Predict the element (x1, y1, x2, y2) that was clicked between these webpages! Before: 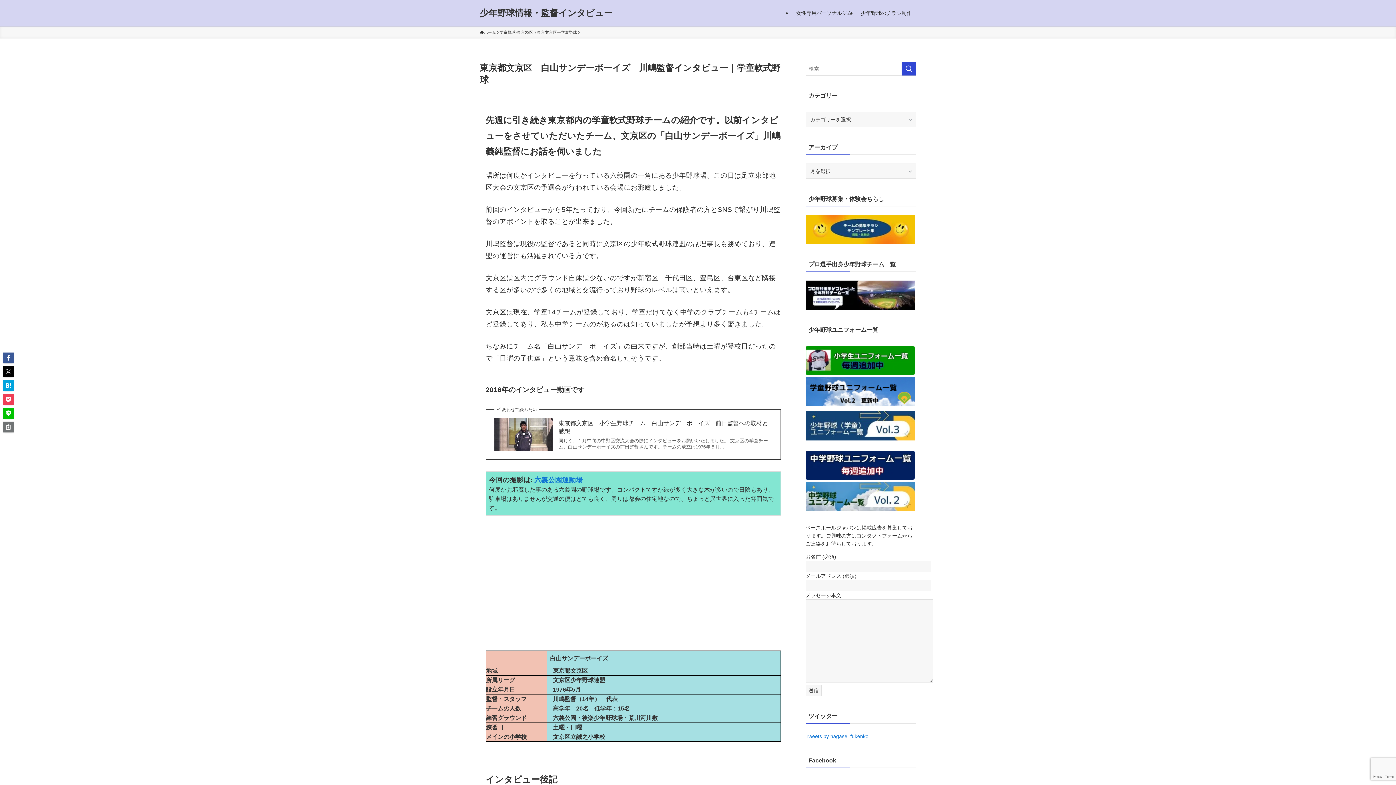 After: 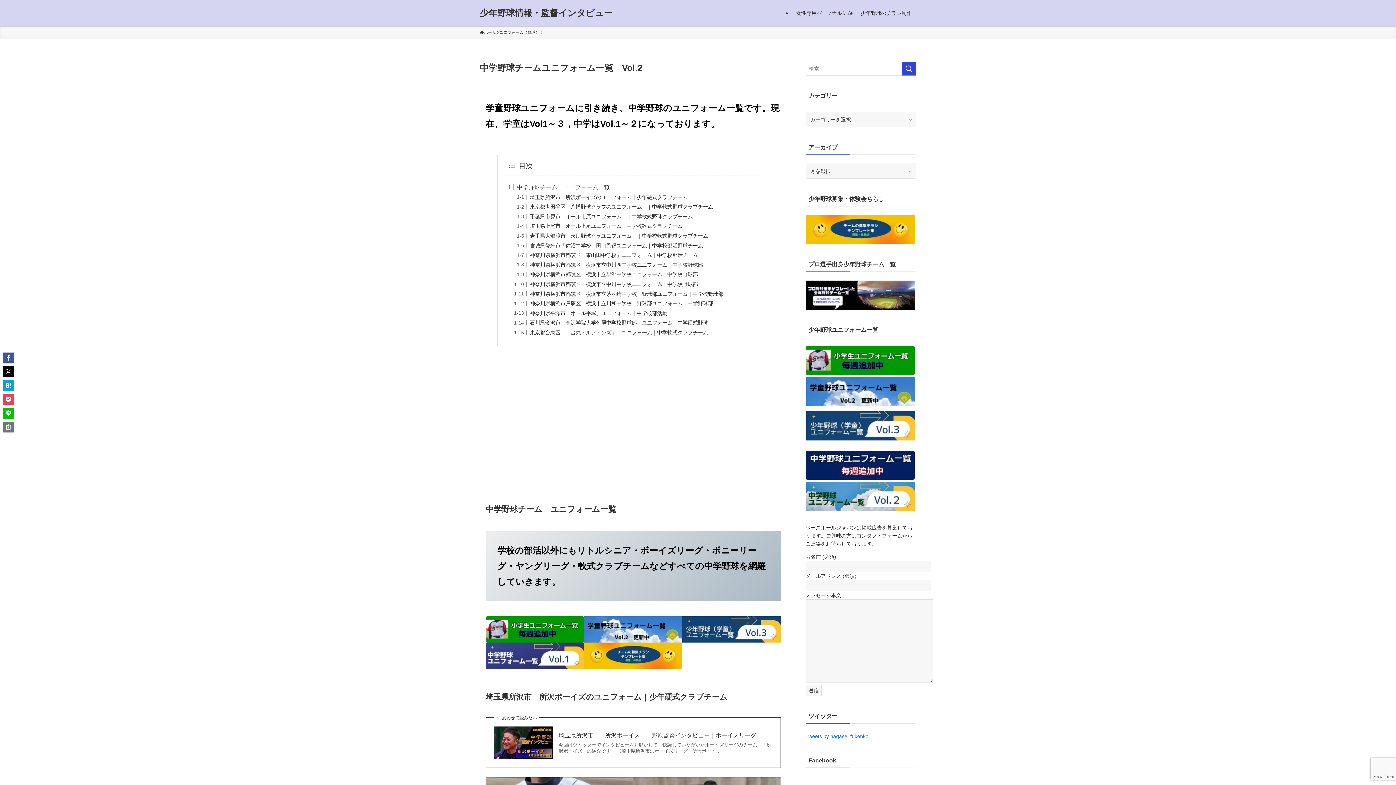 Action: bbox: (805, 482, 916, 511)